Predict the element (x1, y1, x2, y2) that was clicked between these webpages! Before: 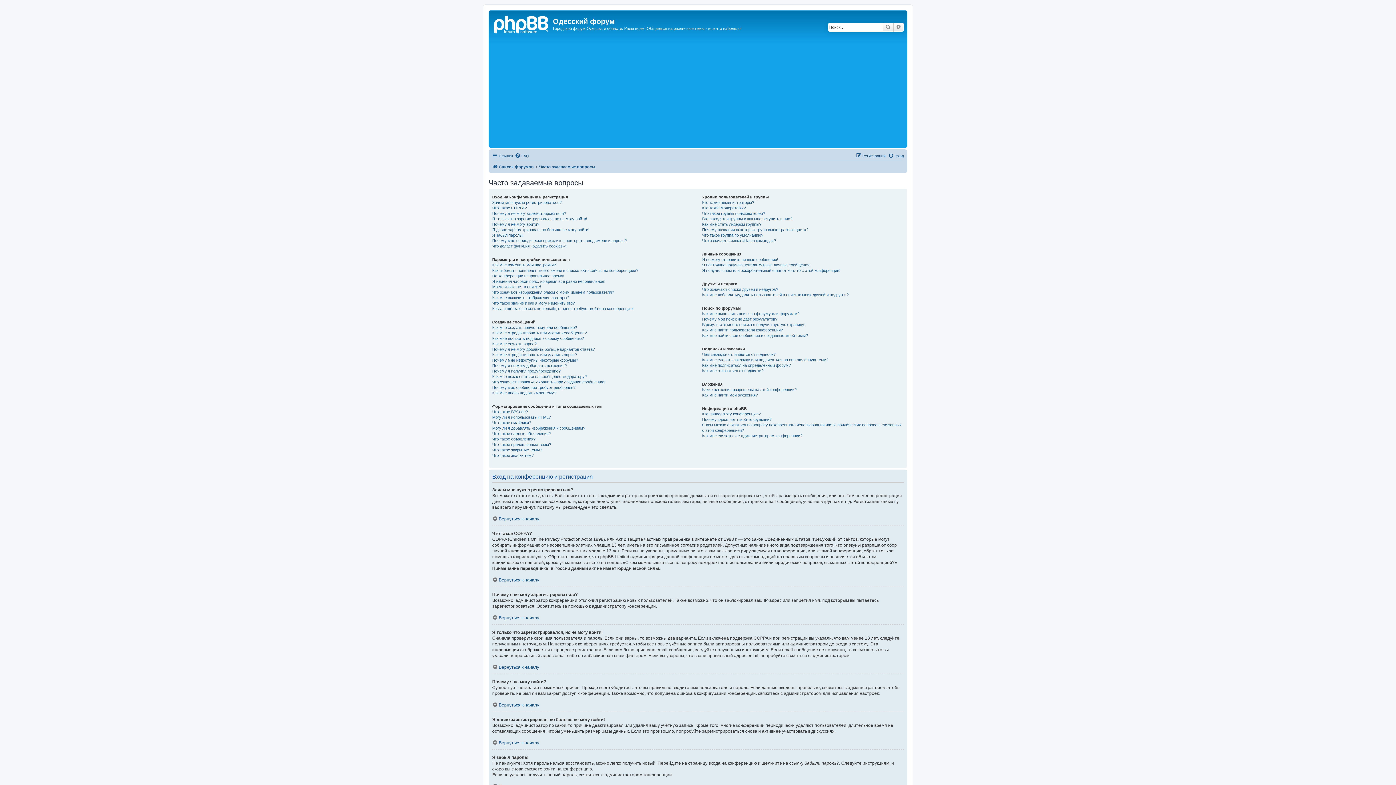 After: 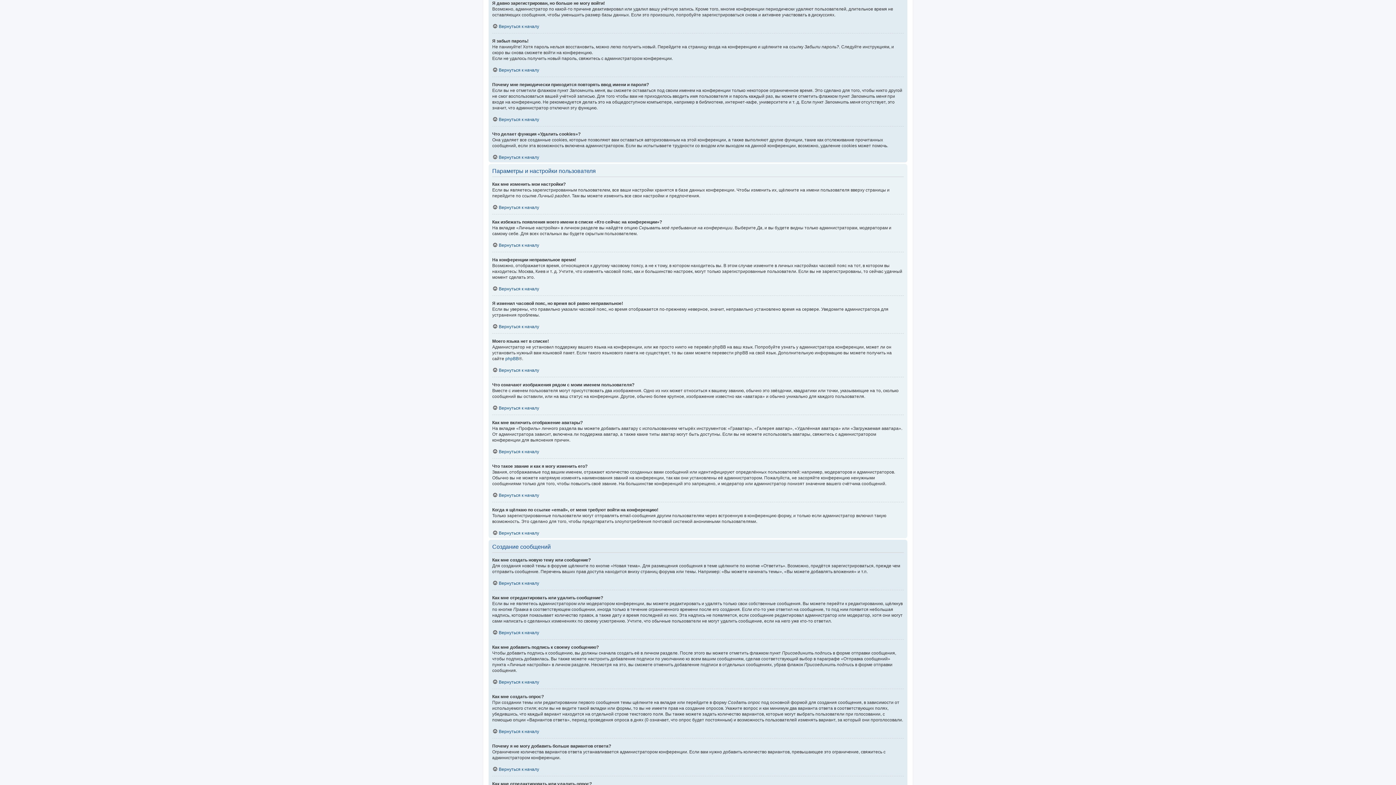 Action: label: Я давно зарегистрирован, но больше не могу войти! bbox: (492, 227, 589, 232)